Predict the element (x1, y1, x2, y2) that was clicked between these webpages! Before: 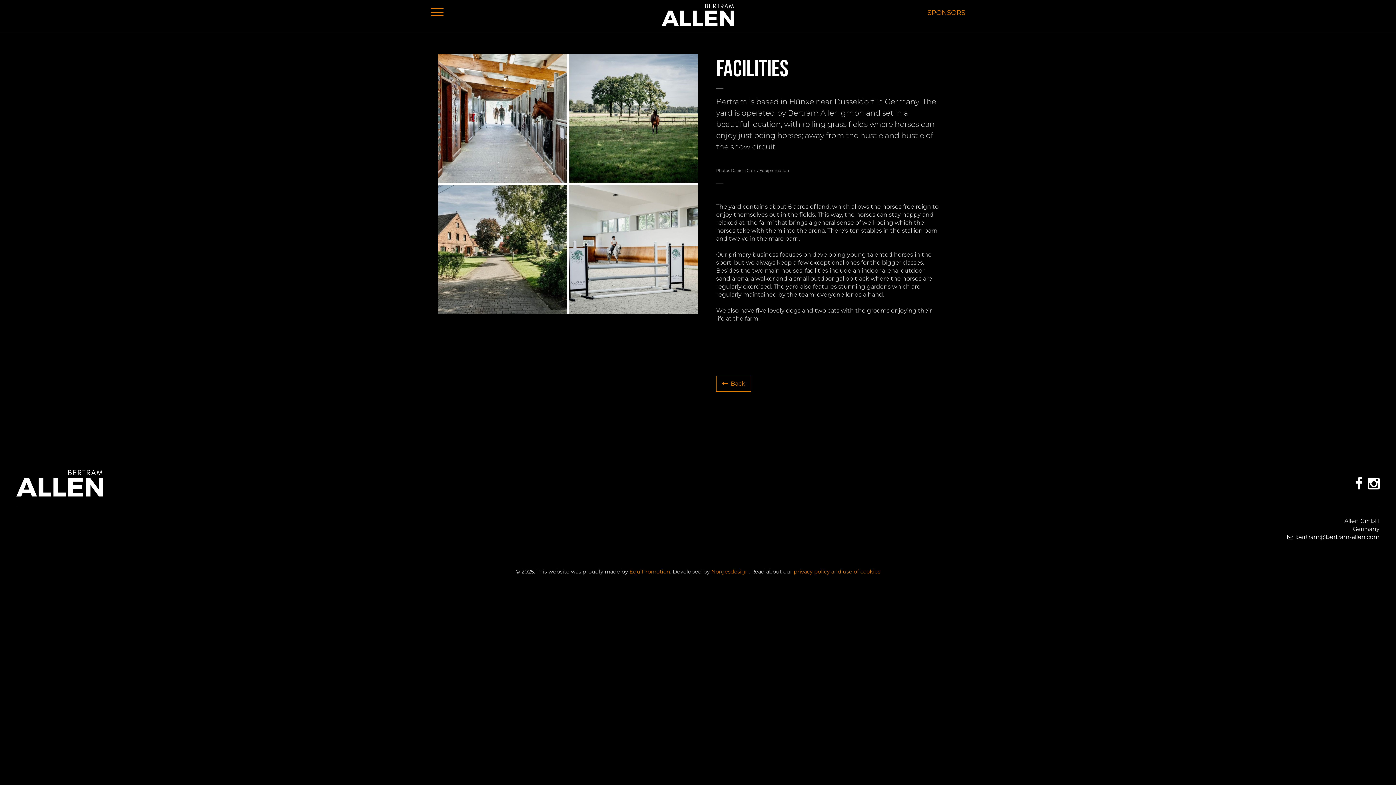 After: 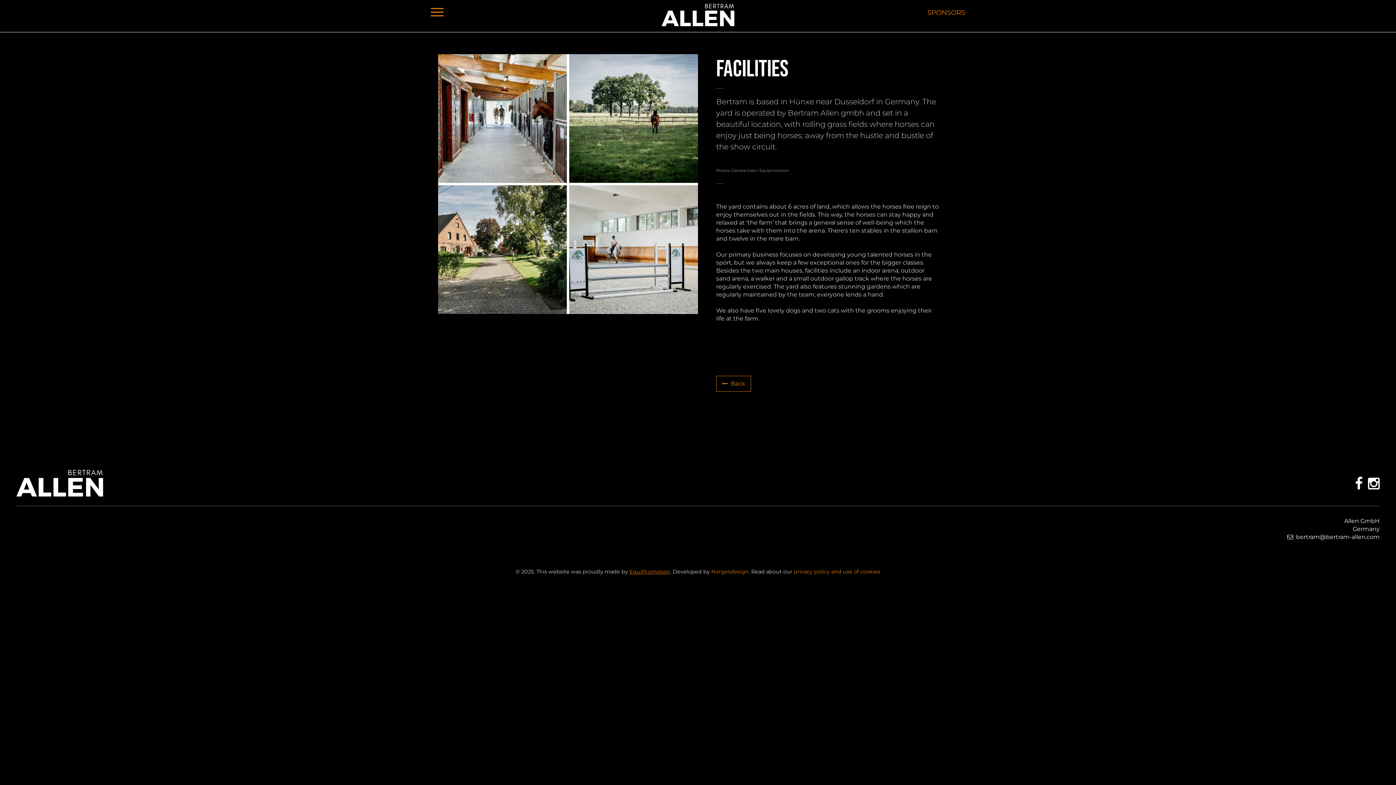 Action: bbox: (629, 568, 670, 575) label: EquiPromotion